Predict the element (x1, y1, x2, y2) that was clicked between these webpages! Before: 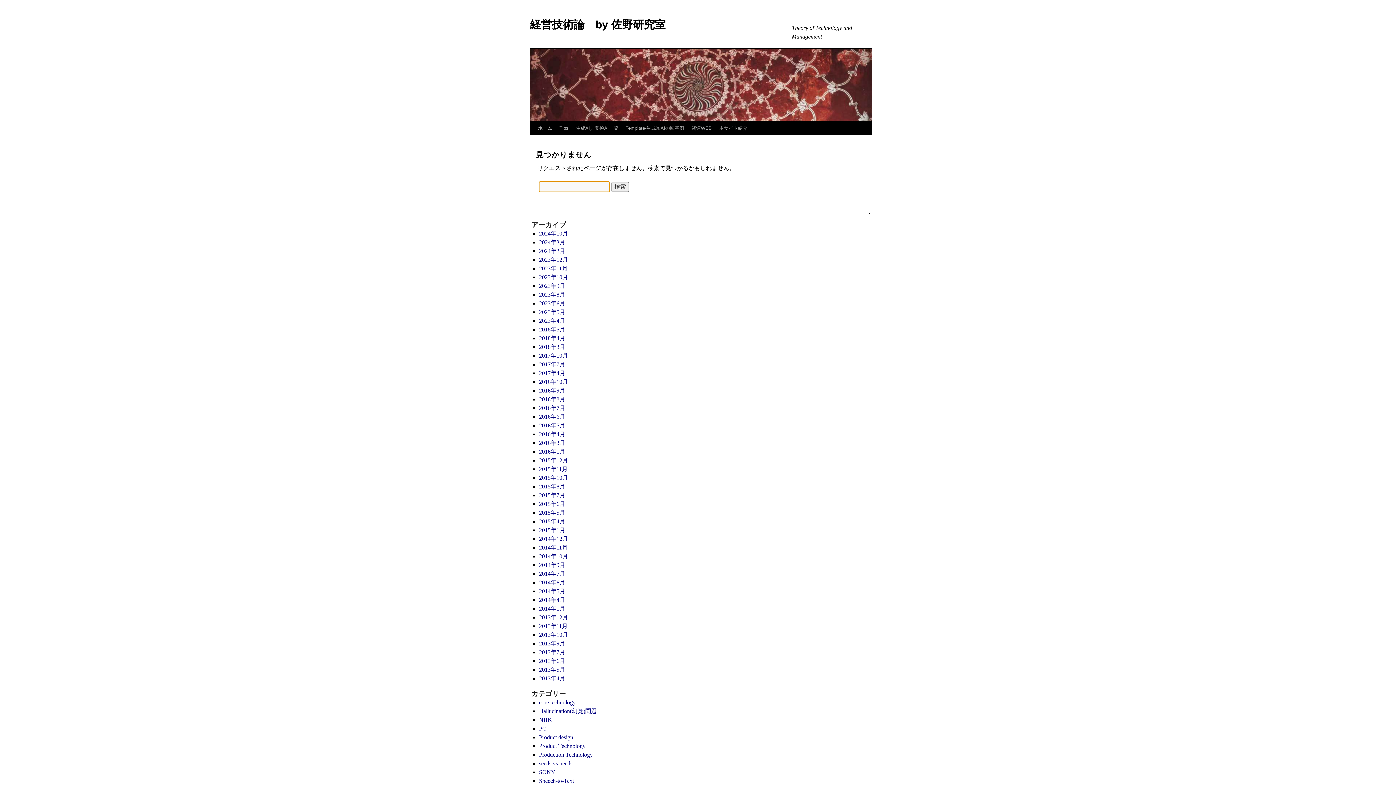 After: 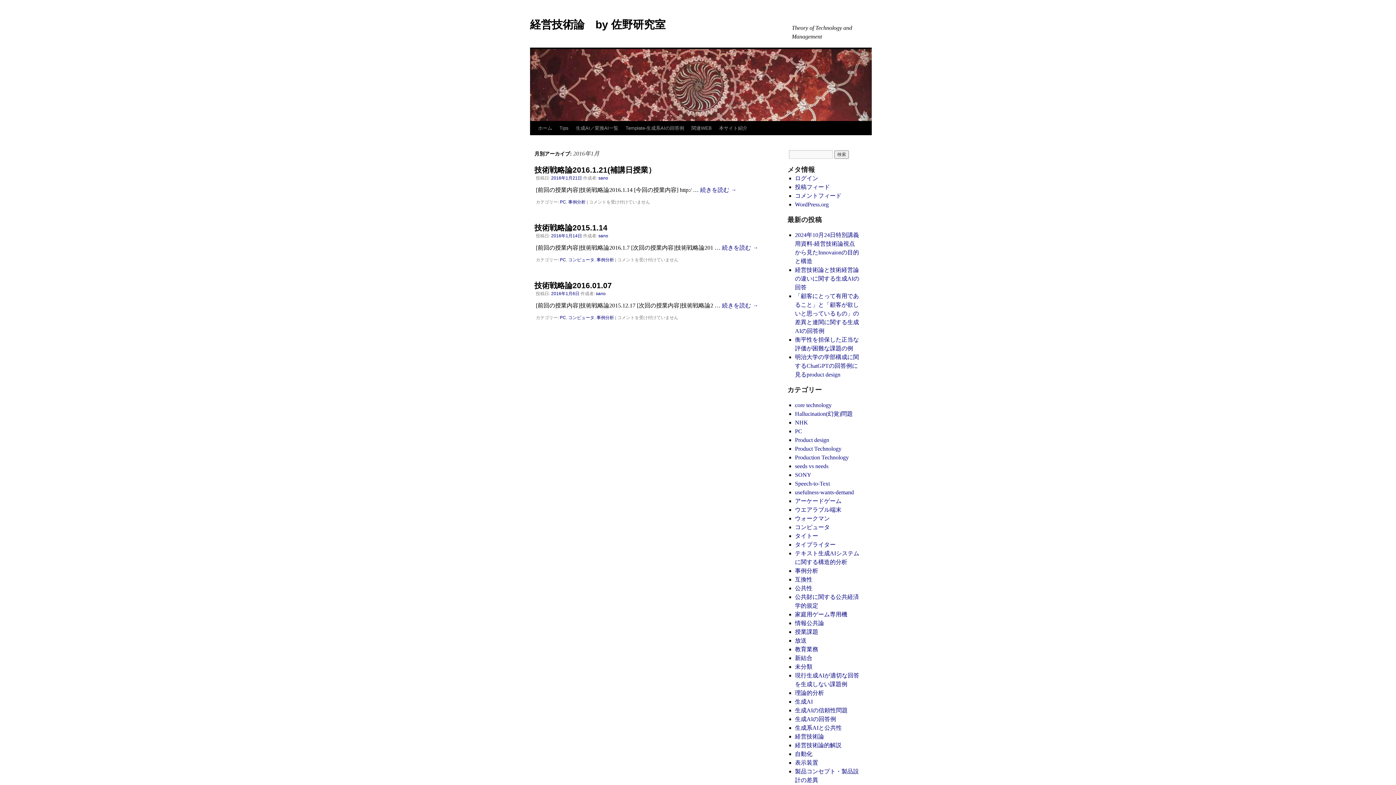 Action: bbox: (539, 448, 565, 454) label: 2016年1月